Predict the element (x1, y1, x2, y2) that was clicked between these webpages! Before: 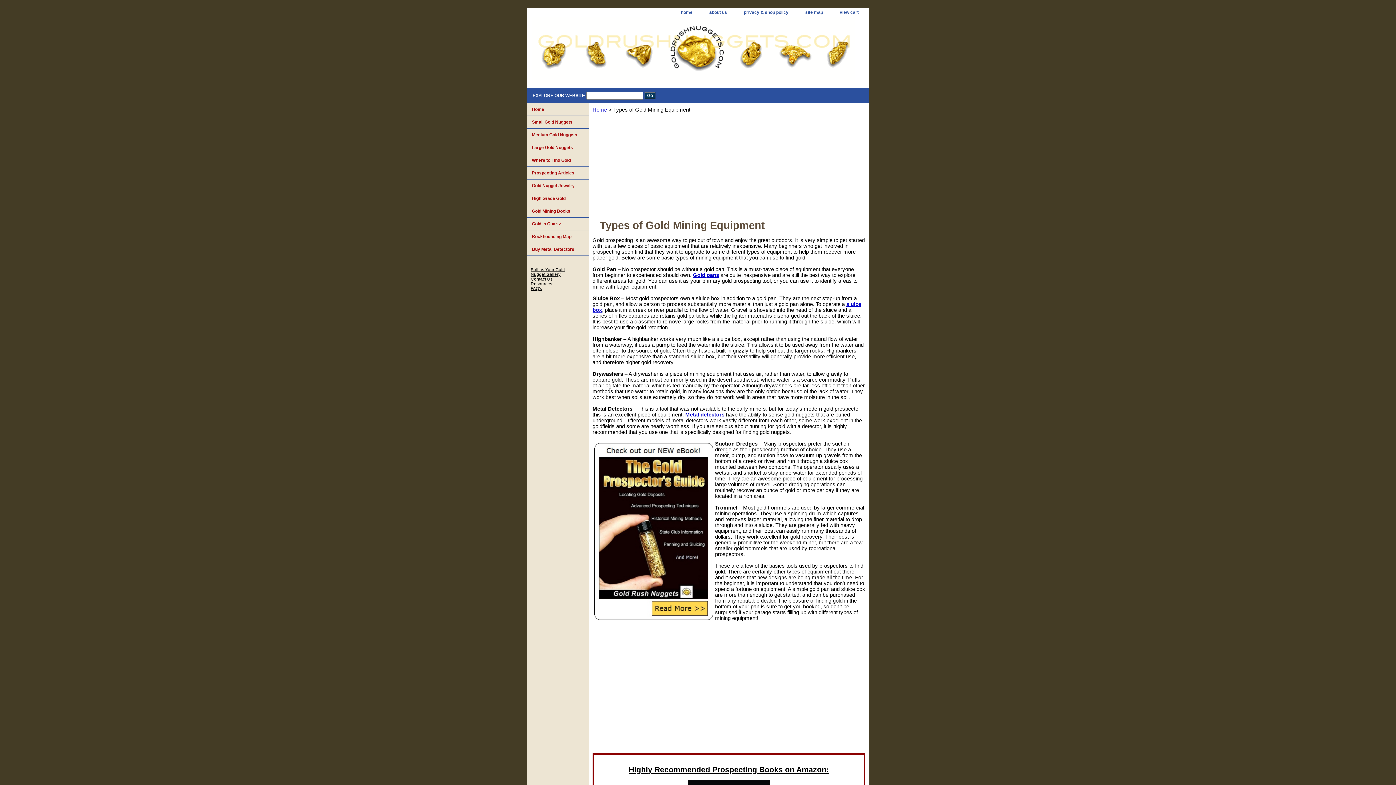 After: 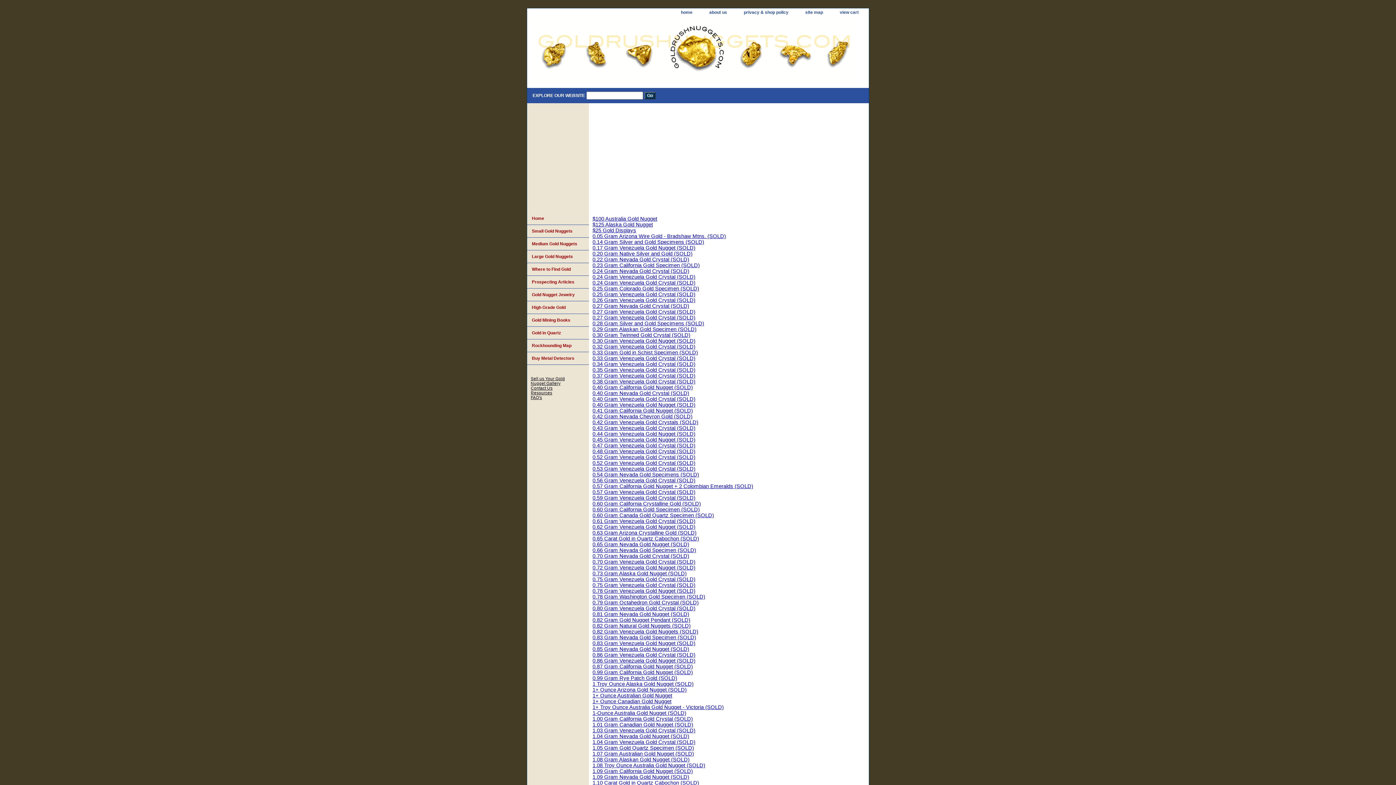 Action: bbox: (798, 8, 830, 17) label: site map